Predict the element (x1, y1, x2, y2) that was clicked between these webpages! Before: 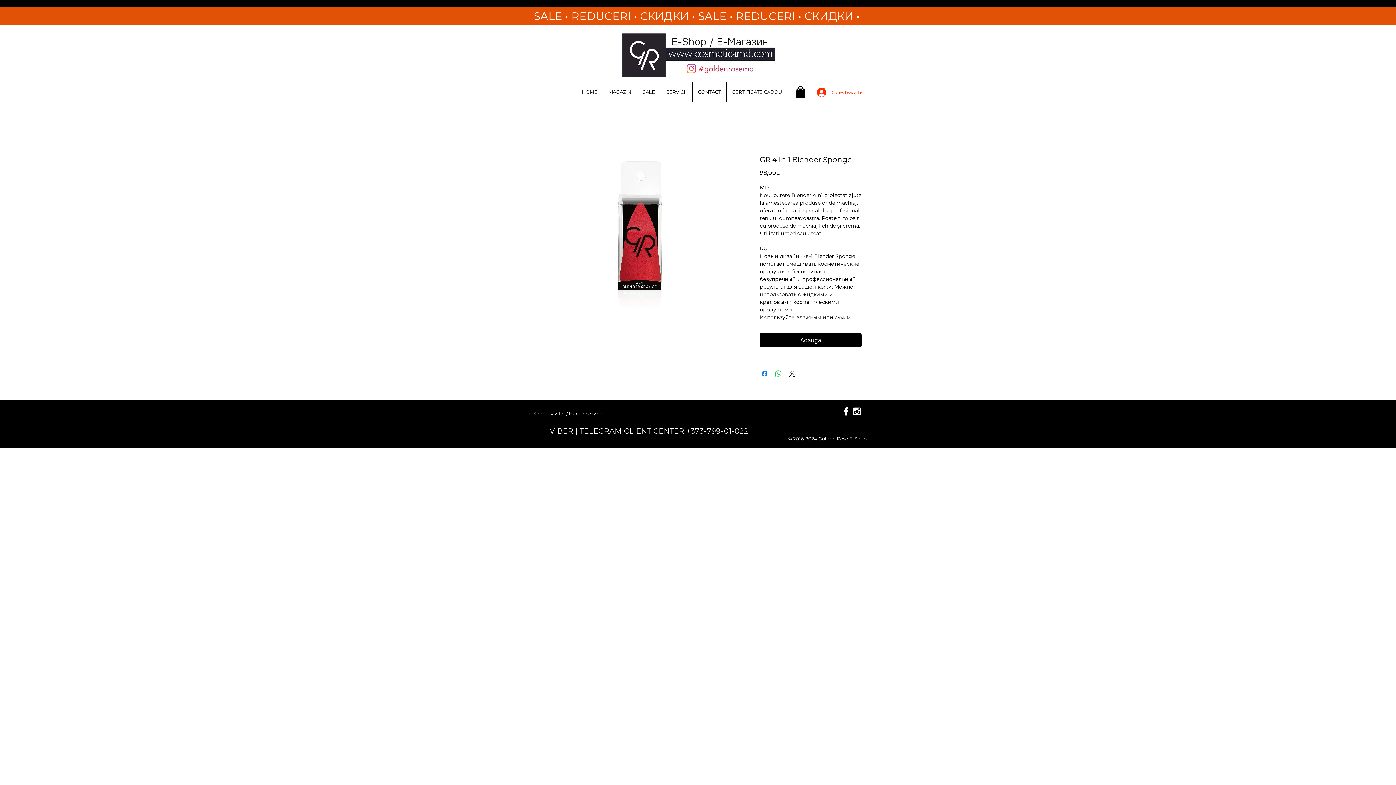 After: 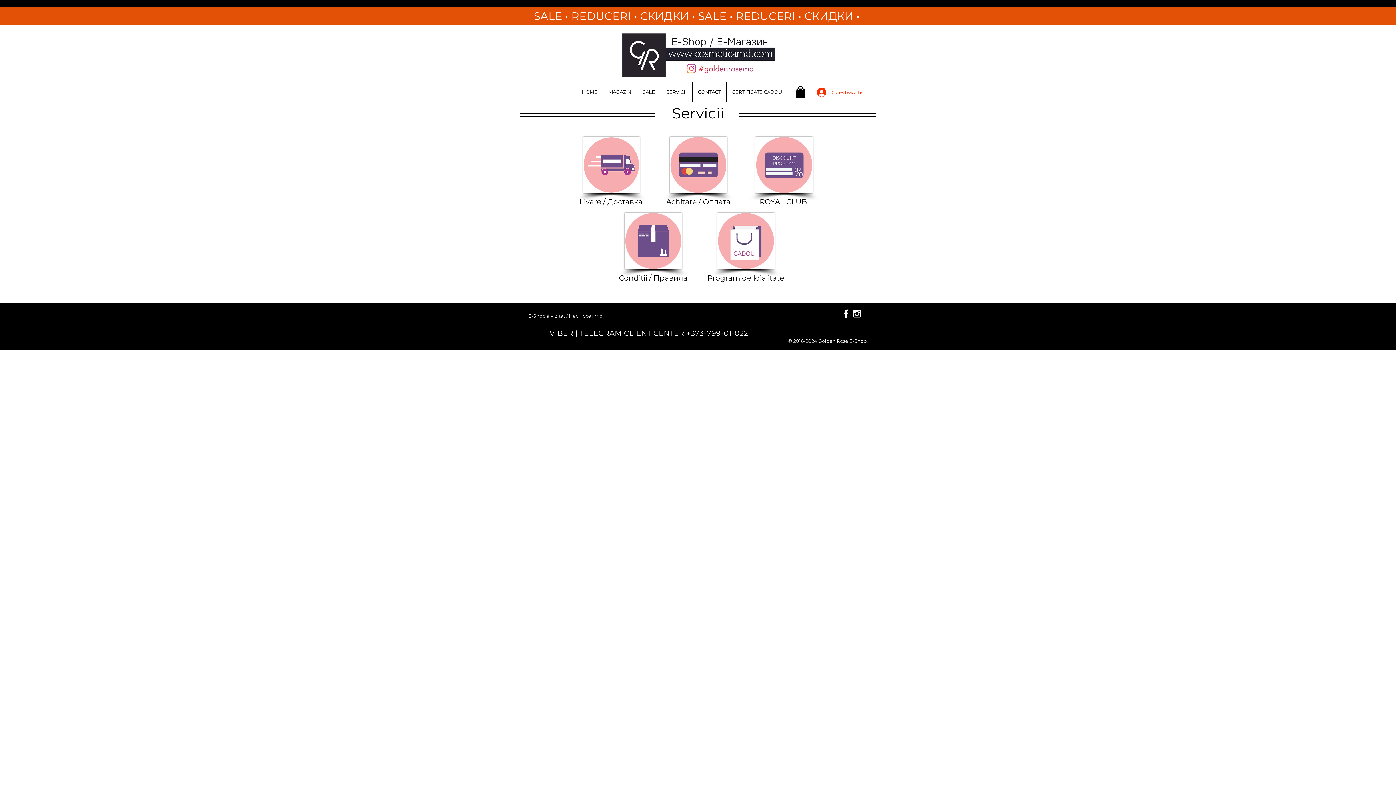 Action: label: SERVICII bbox: (661, 82, 692, 101)